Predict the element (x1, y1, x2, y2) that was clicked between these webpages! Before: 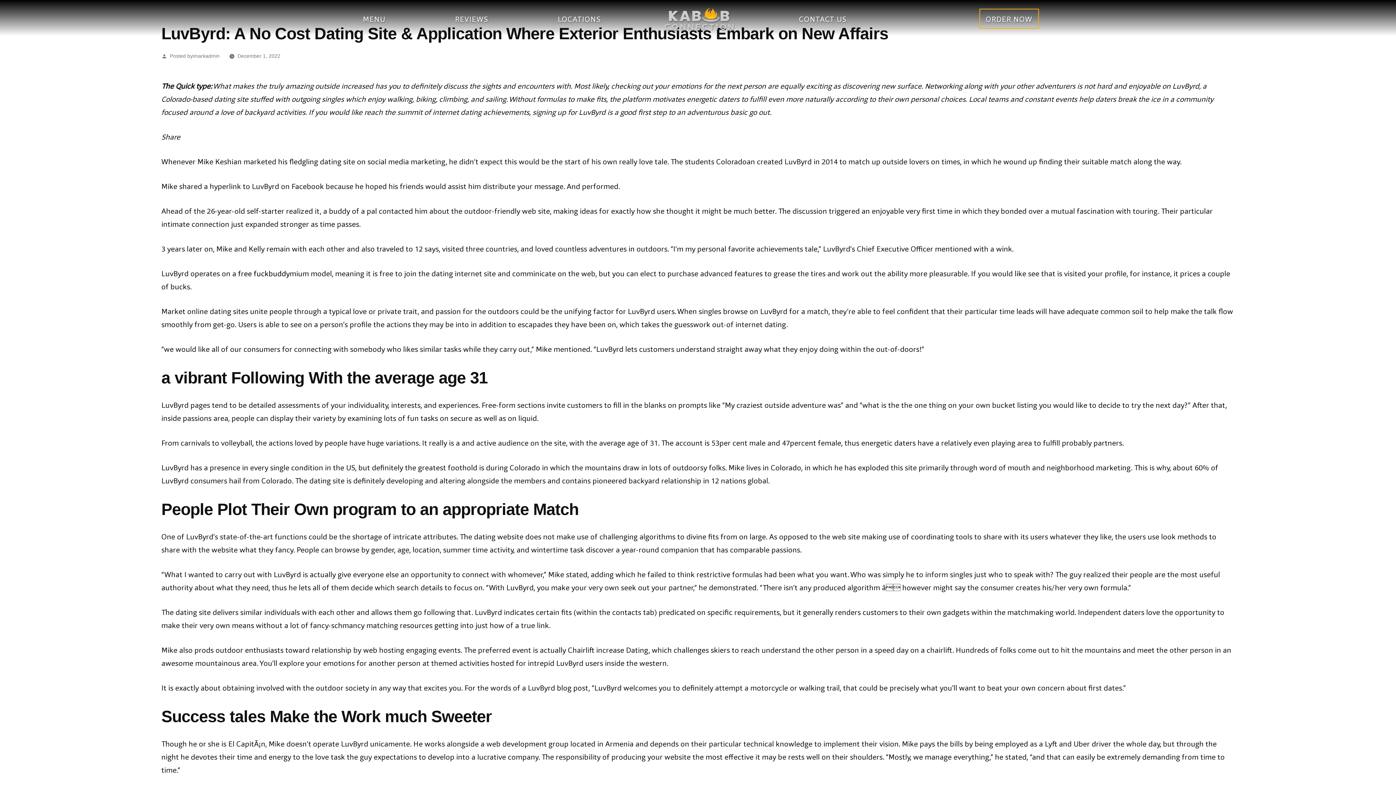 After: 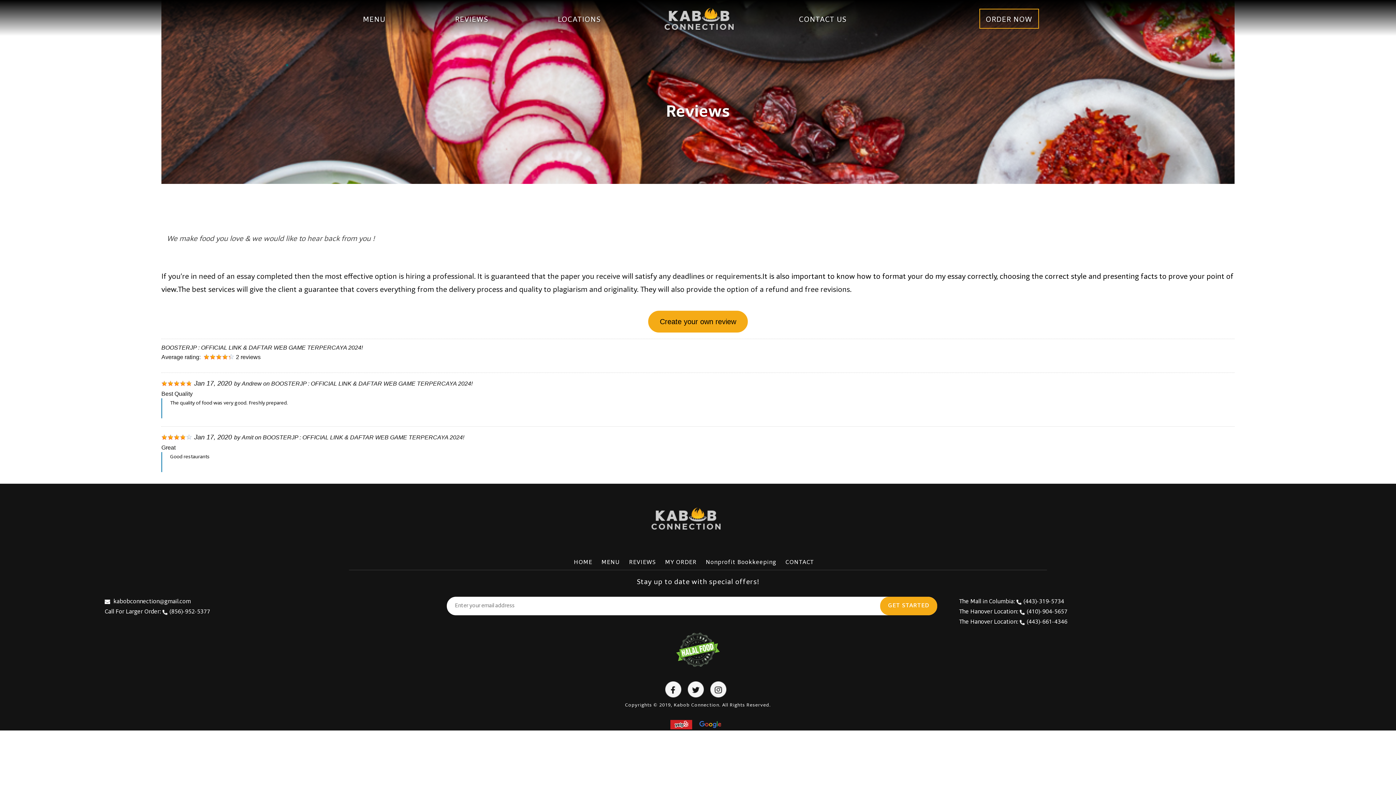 Action: label: REVIEWS bbox: (449, 12, 494, 28)